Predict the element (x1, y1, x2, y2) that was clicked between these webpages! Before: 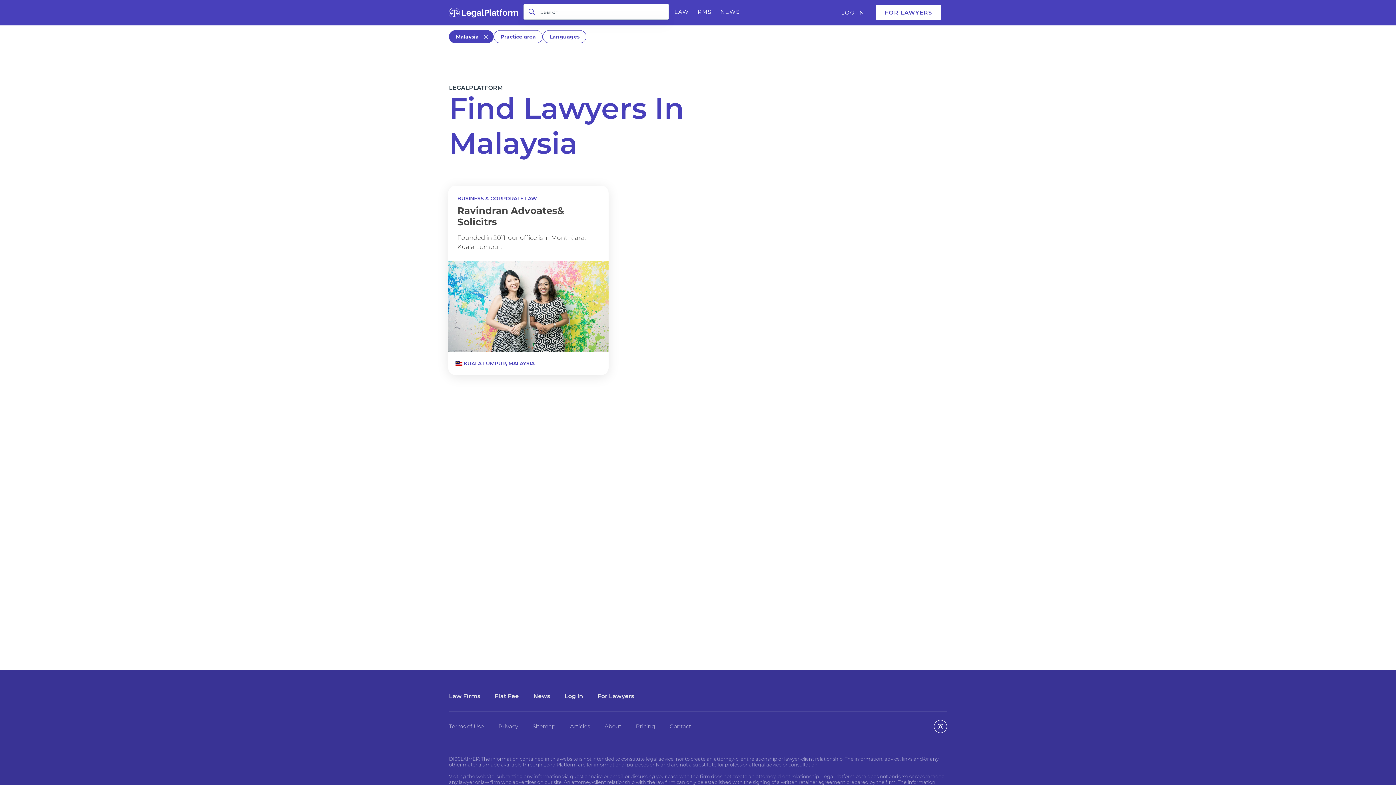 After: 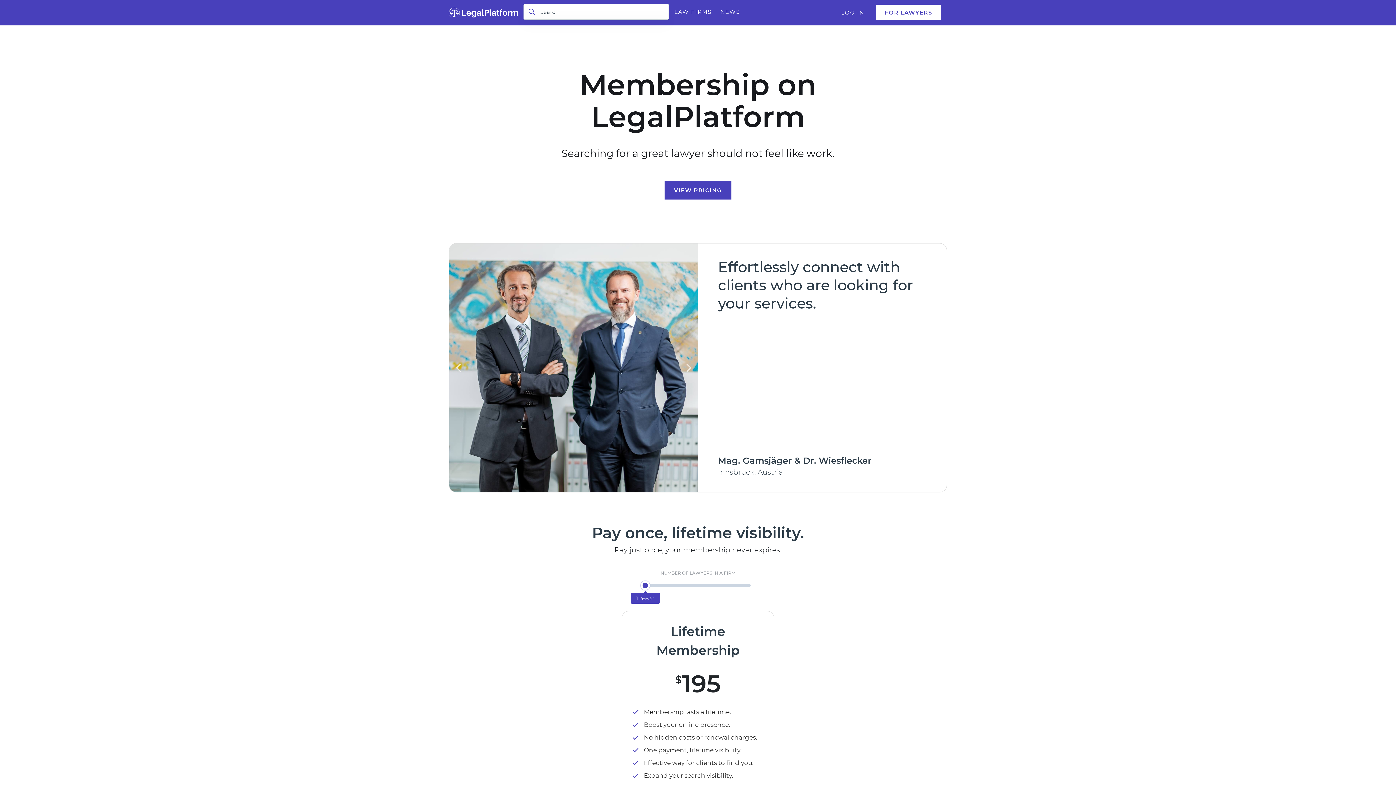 Action: label: Pricing bbox: (636, 722, 655, 730)